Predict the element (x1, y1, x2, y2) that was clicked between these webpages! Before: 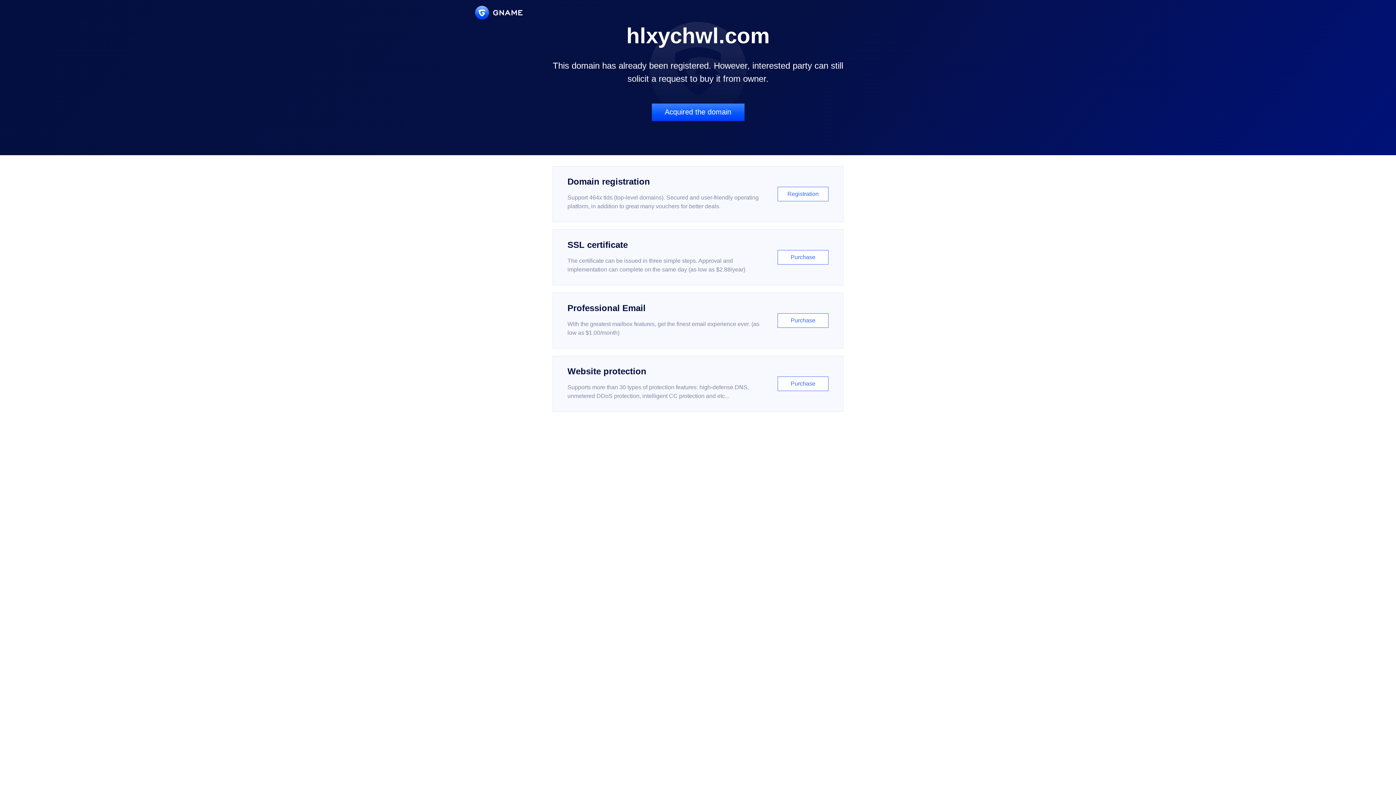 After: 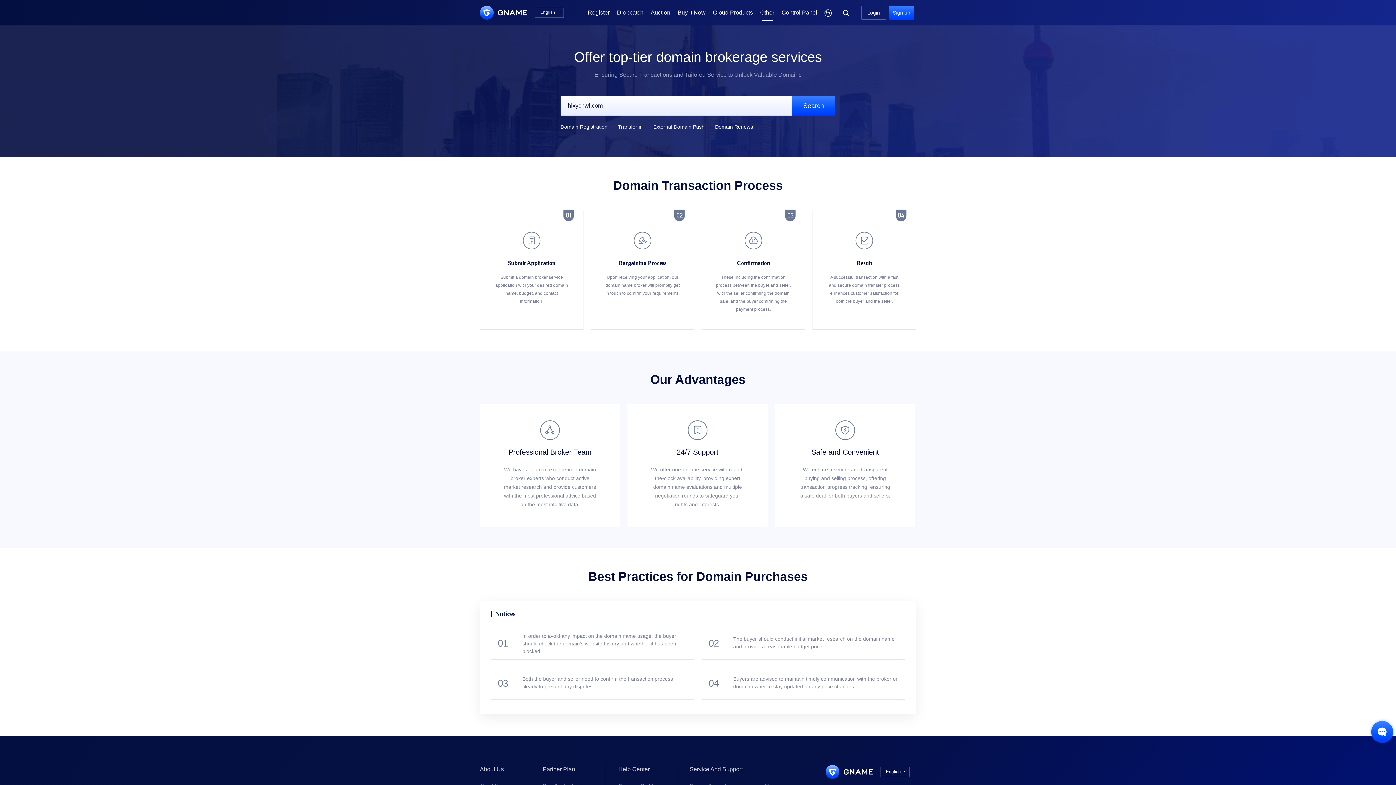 Action: bbox: (651, 103, 744, 121) label: Acquired the domain